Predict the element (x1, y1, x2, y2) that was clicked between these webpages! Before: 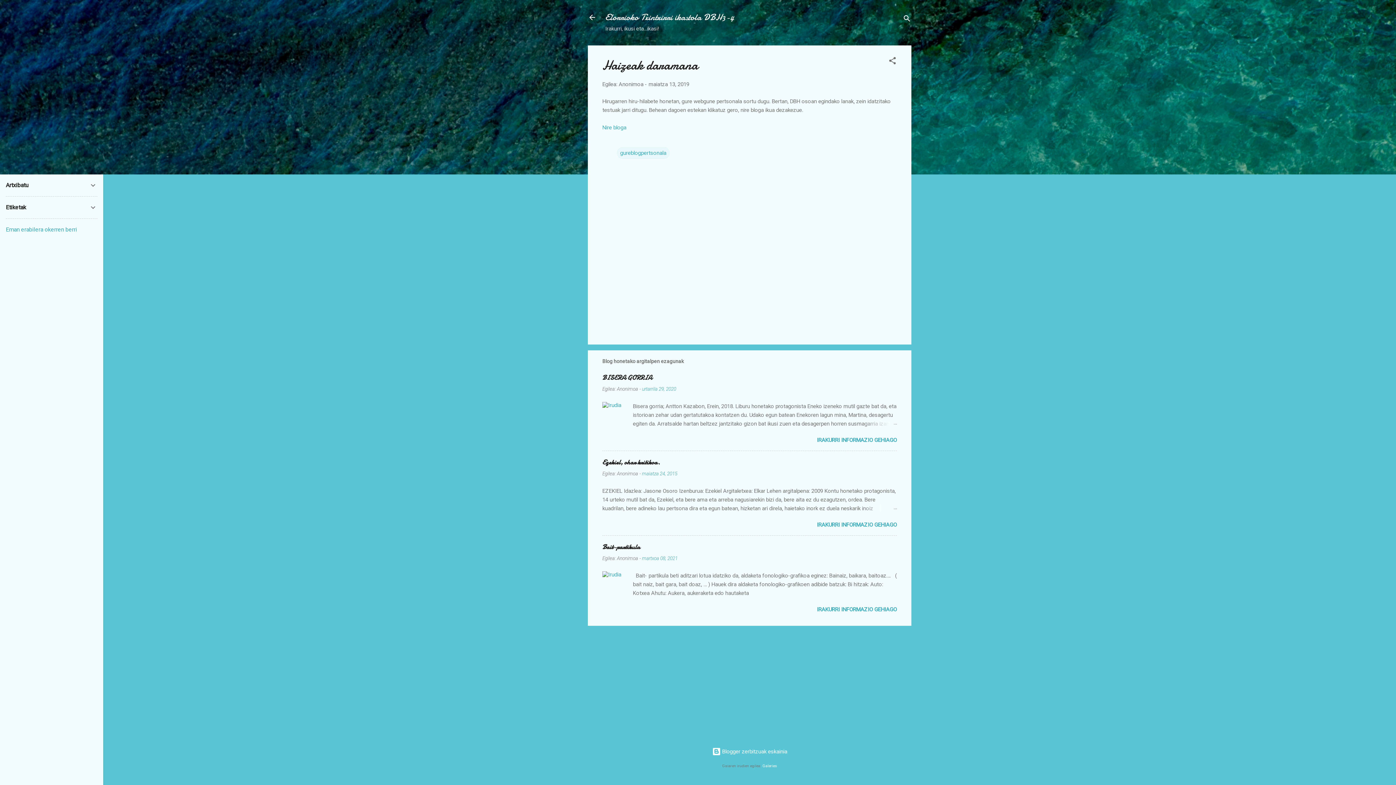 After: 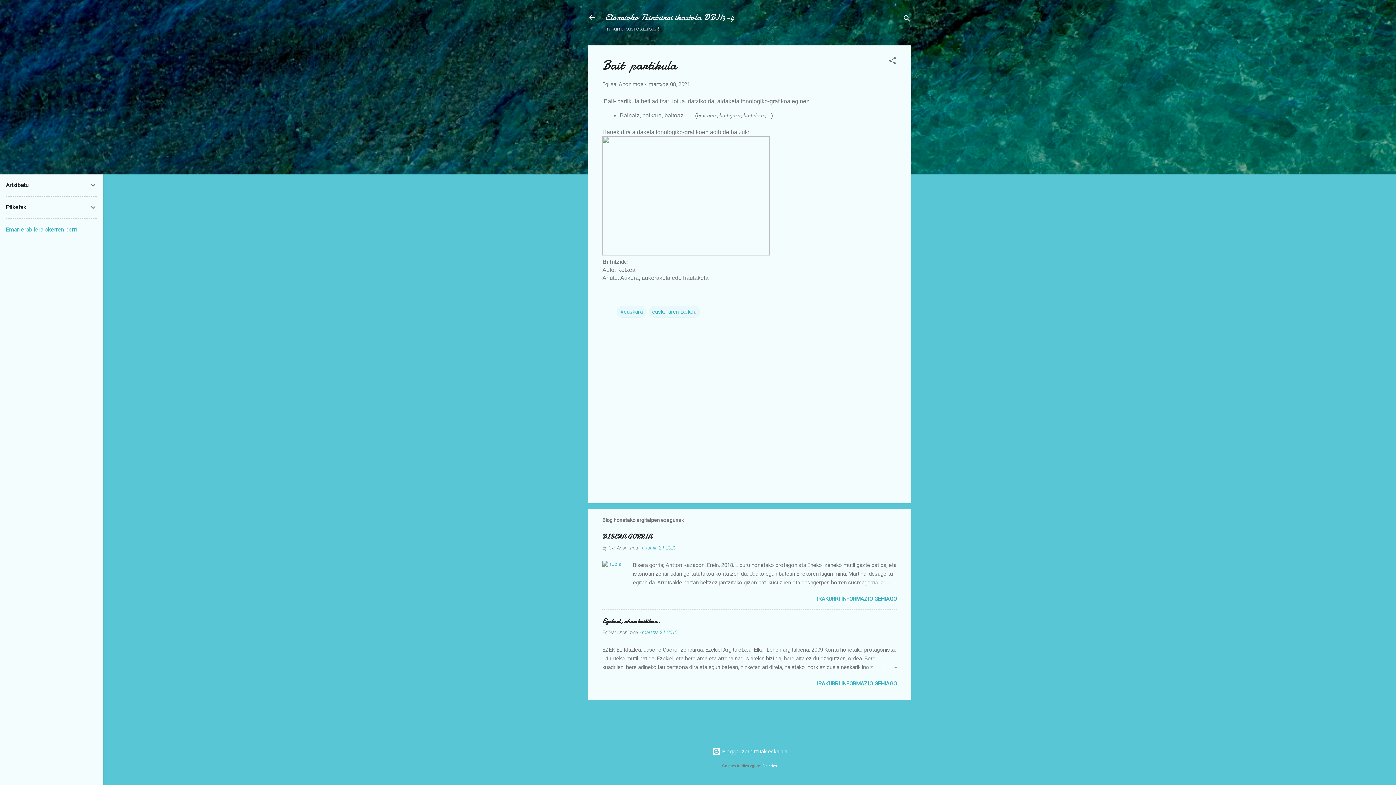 Action: bbox: (602, 543, 640, 552) label: Bait-partikula